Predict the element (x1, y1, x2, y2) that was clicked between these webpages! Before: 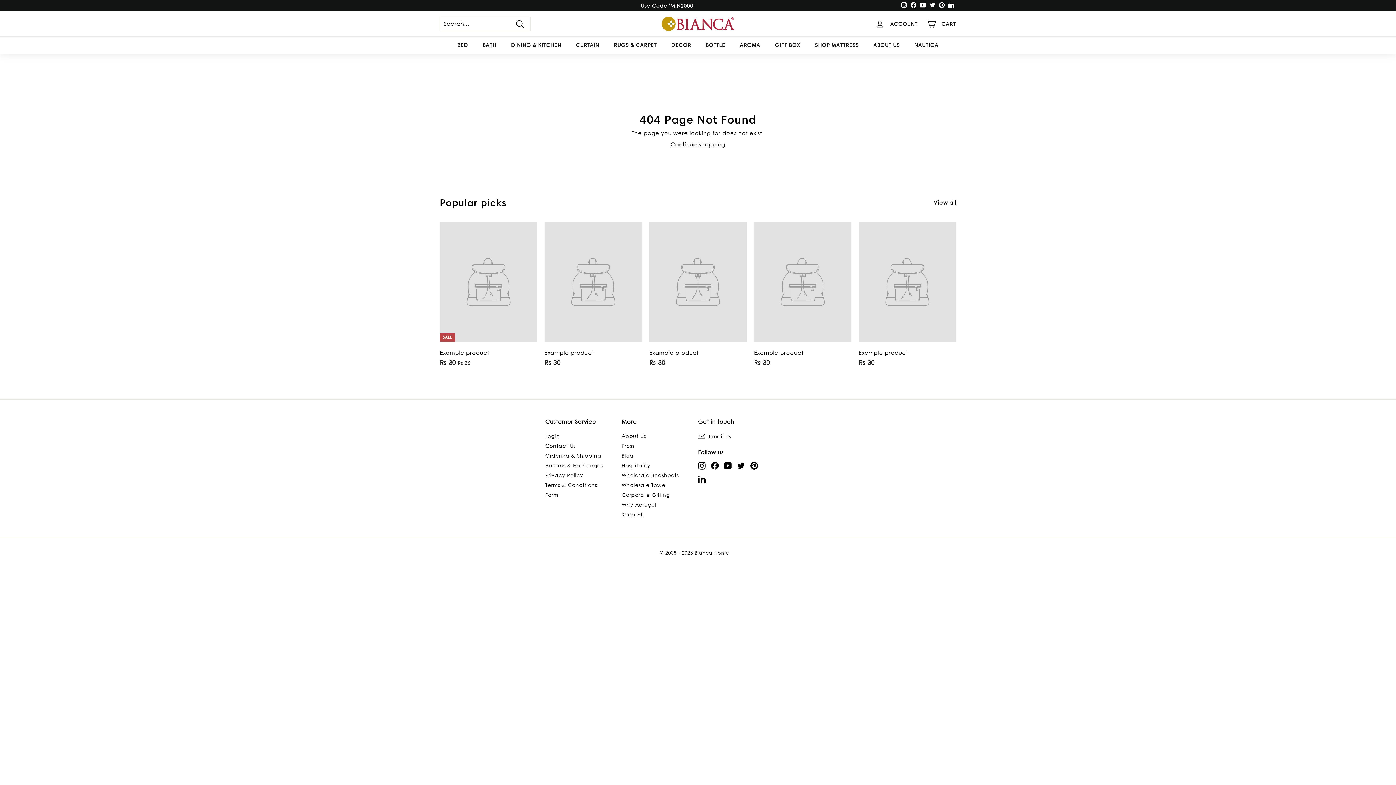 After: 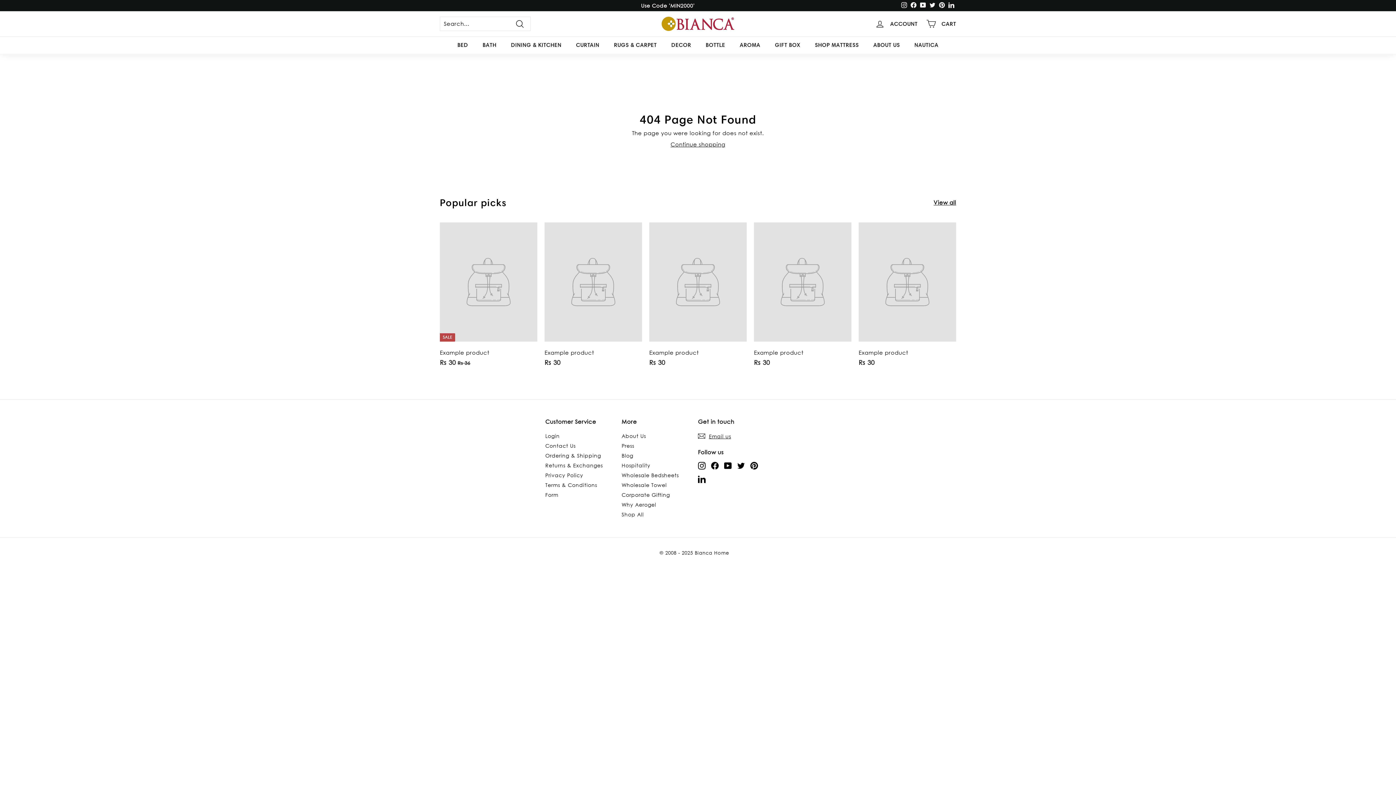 Action: label: Instagram bbox: (698, 461, 705, 469)